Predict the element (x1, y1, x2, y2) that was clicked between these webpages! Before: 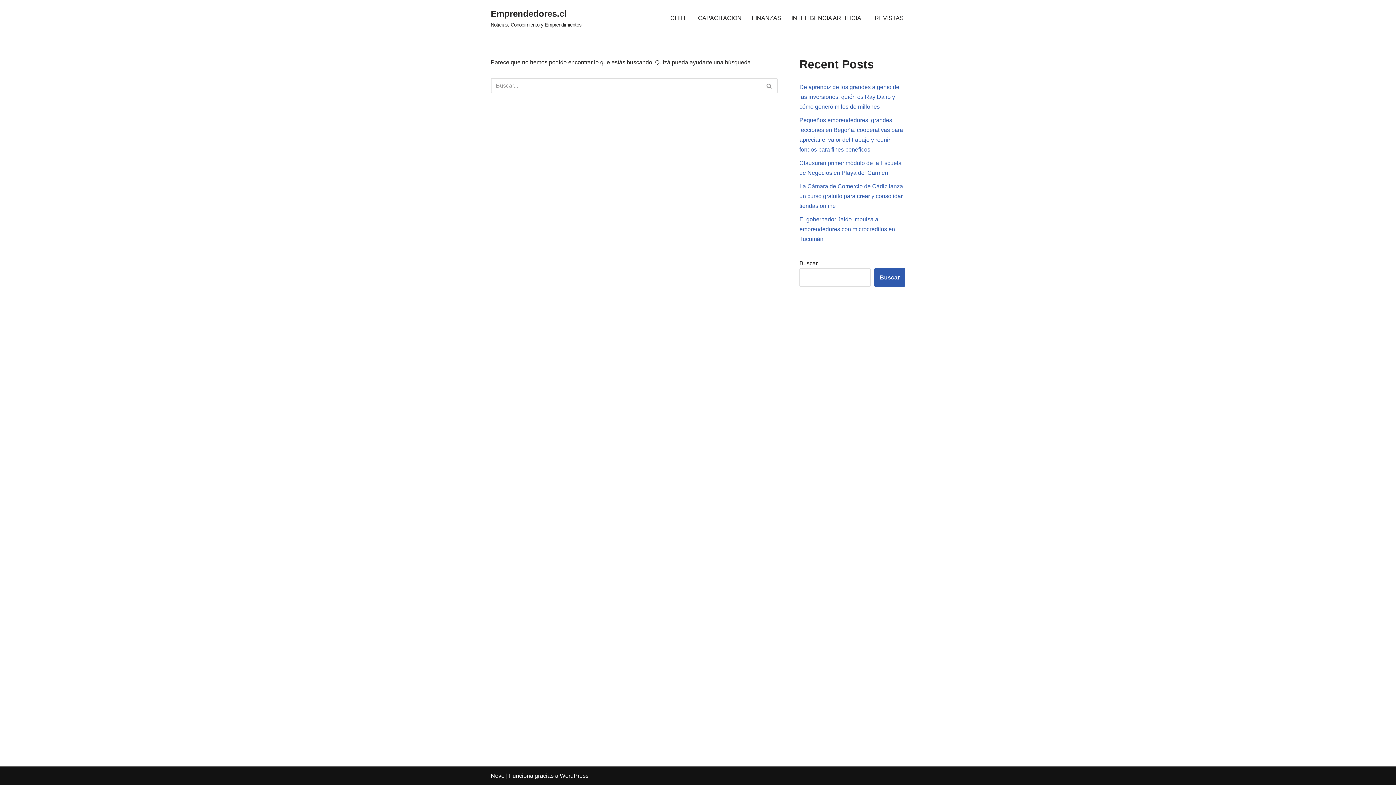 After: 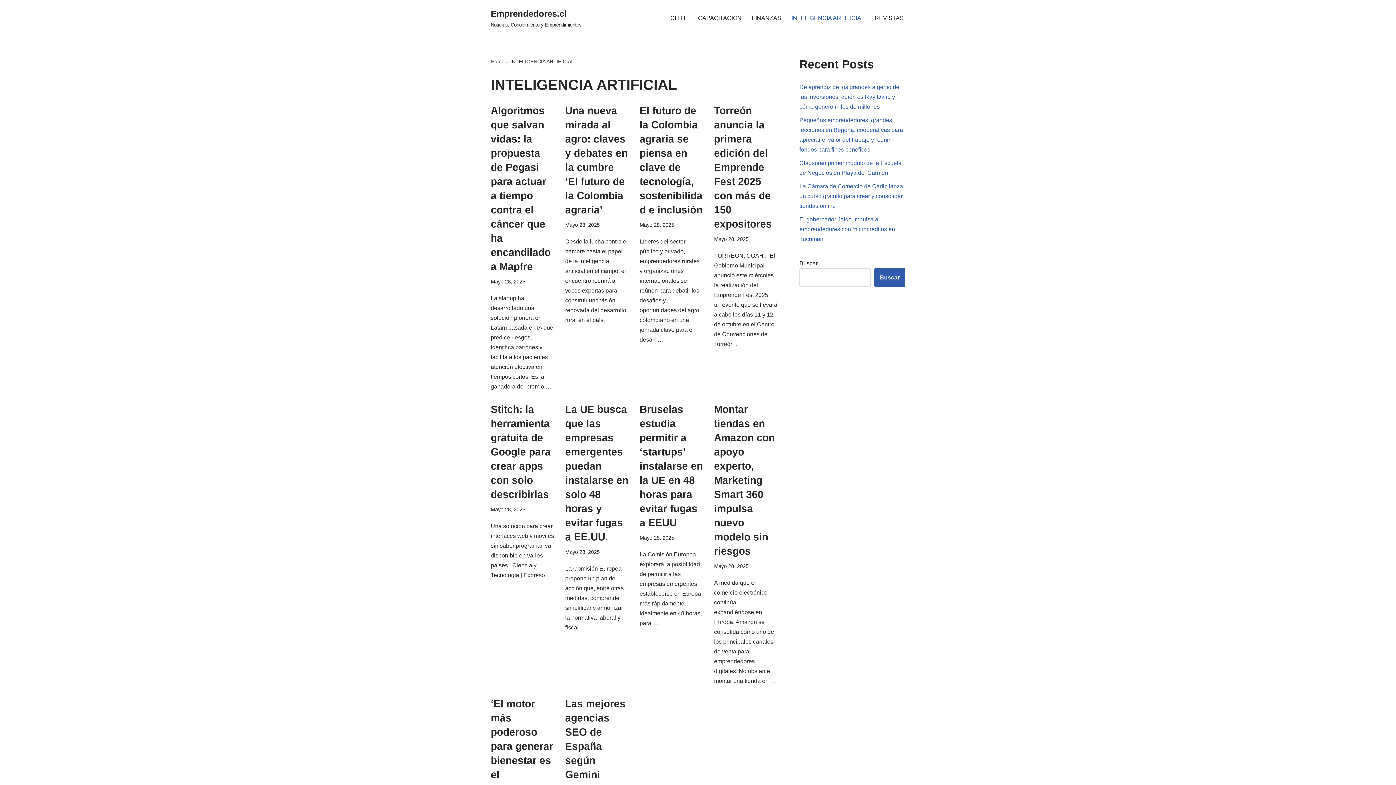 Action: label: INTELIGENCIA ARTIFICIAL bbox: (791, 13, 864, 22)